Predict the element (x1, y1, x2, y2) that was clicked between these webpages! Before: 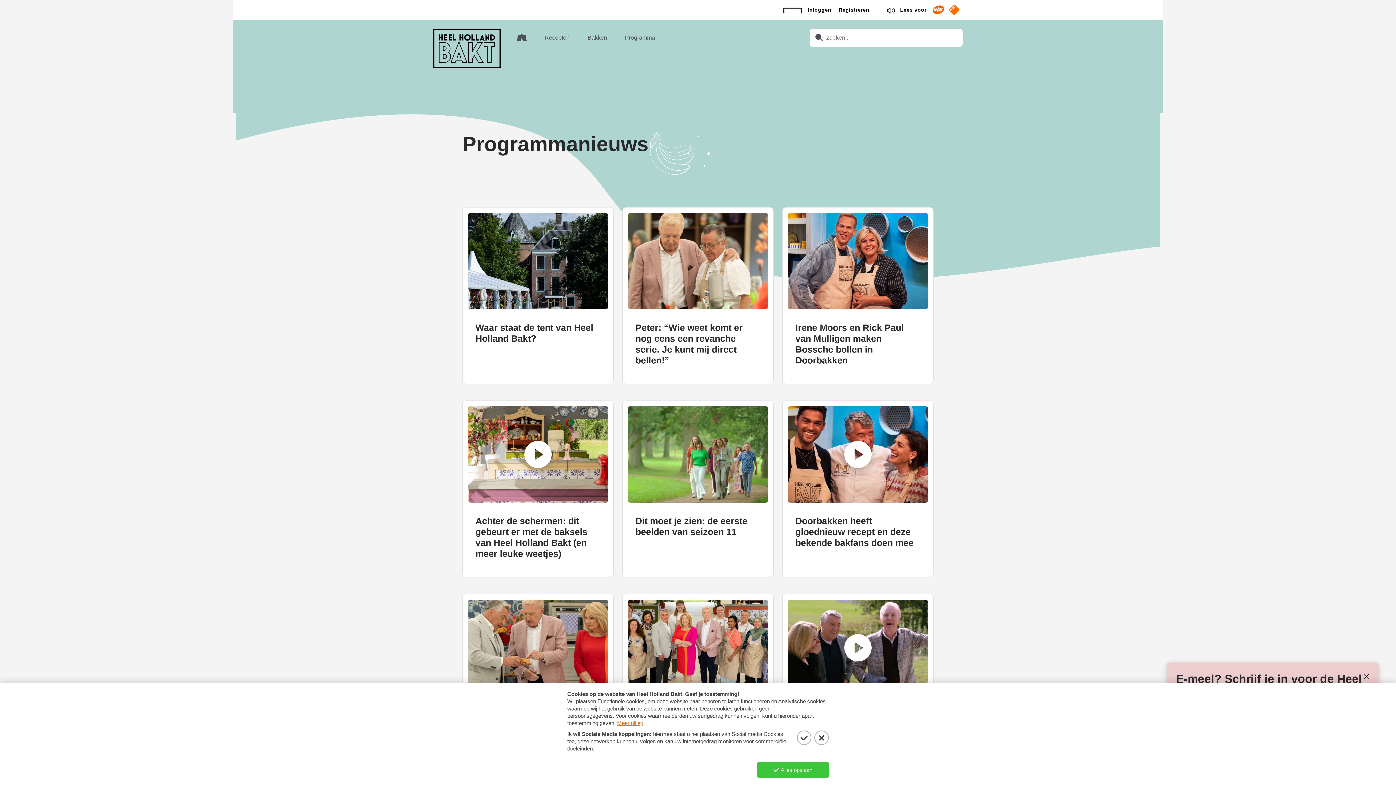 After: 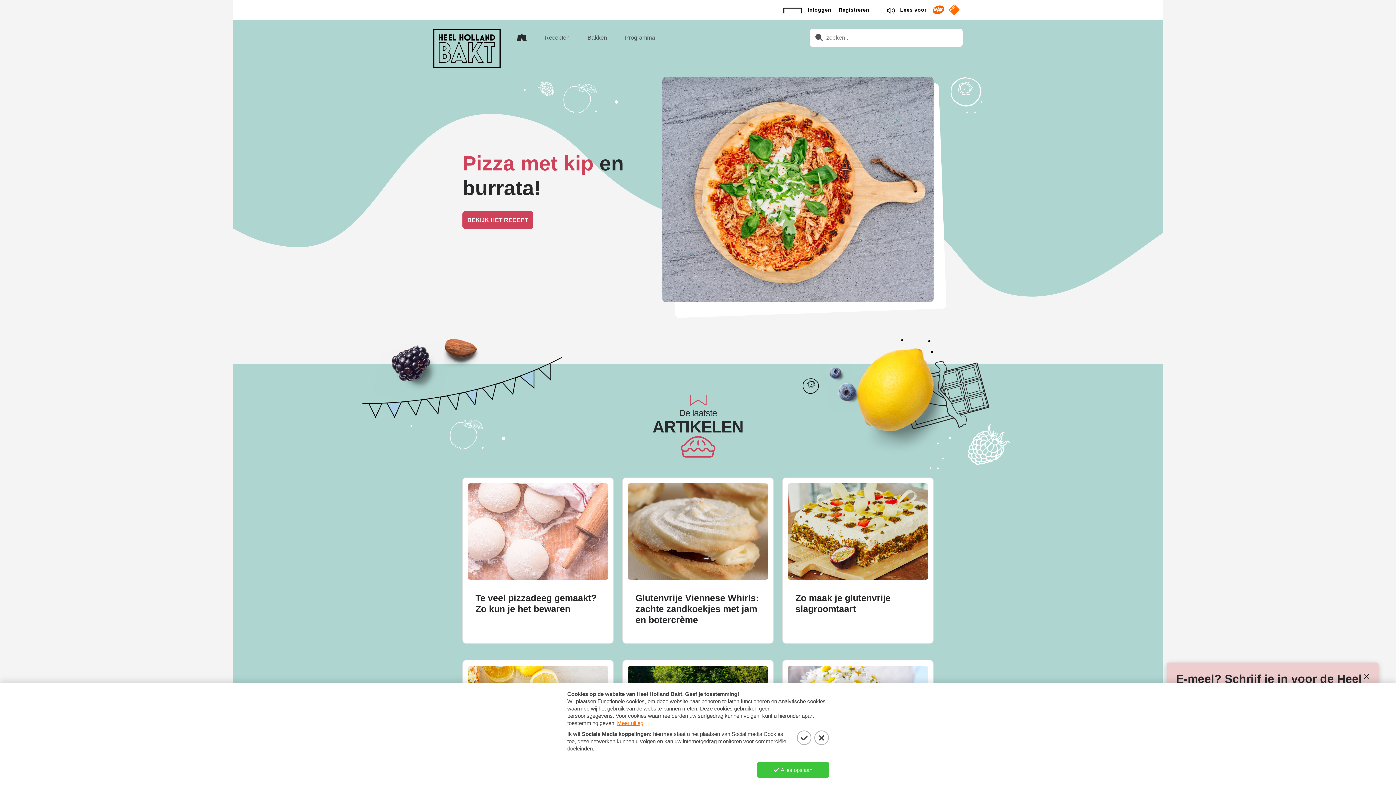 Action: label: Heel Holland Bakt bbox: (433, 28, 500, 68)